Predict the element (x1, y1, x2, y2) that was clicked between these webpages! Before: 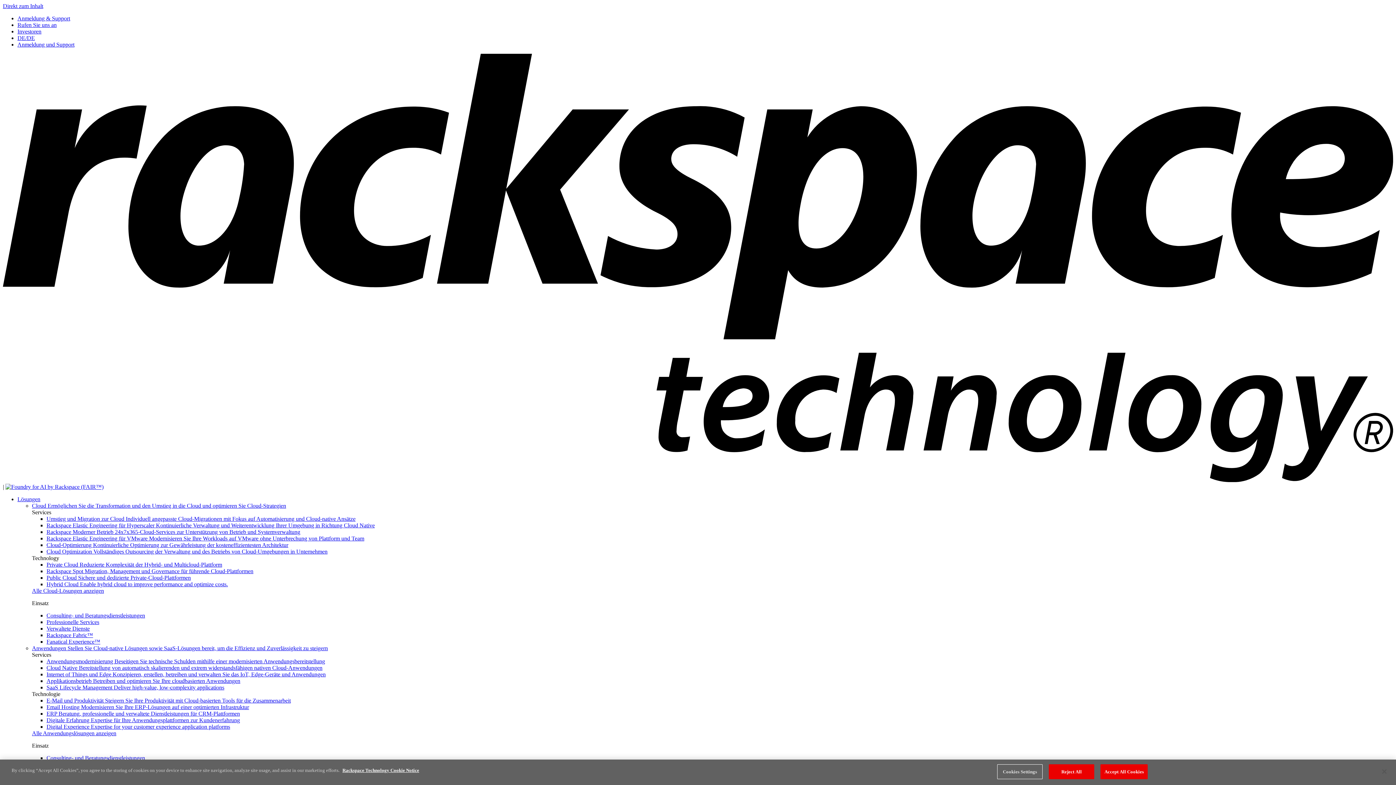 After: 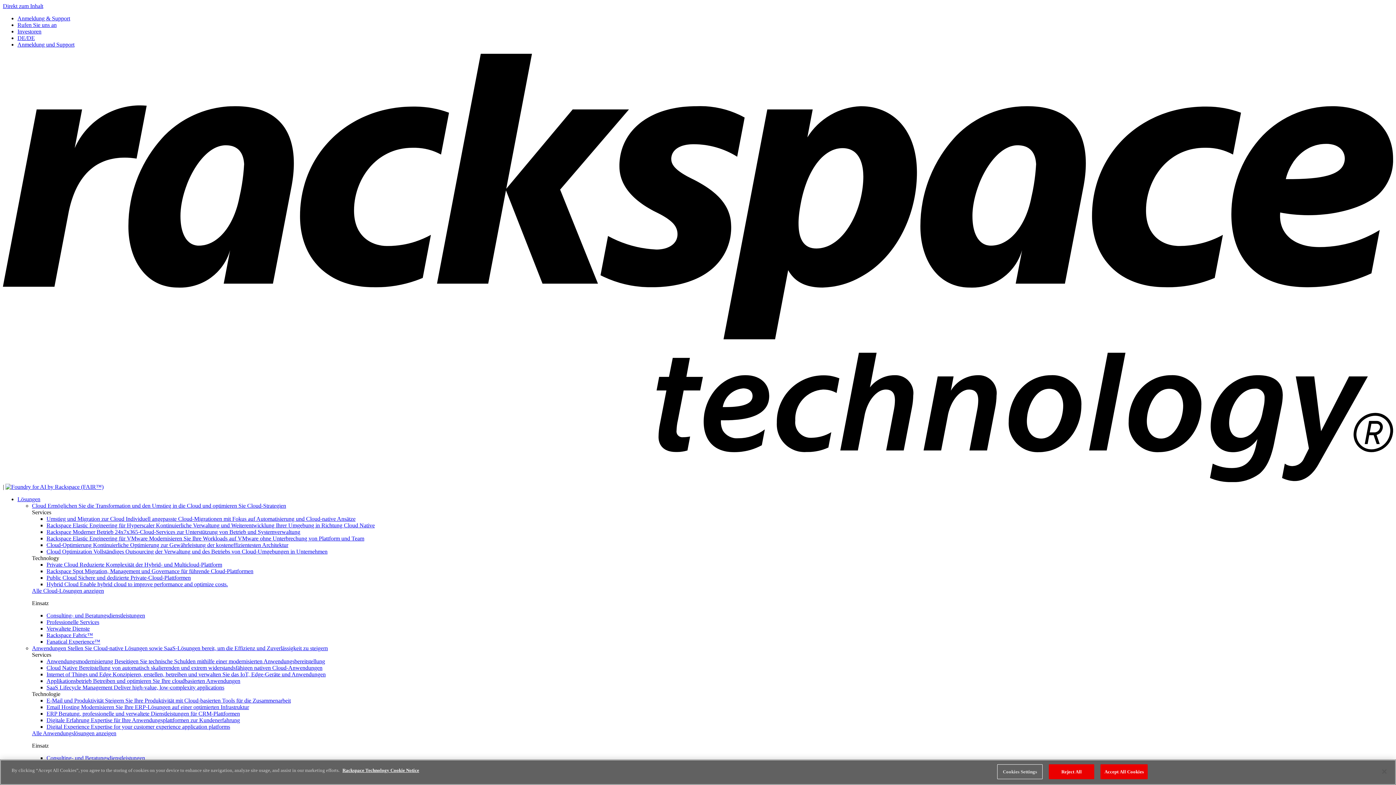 Action: label: Fanatical Experience™ bbox: (46, 639, 100, 645)